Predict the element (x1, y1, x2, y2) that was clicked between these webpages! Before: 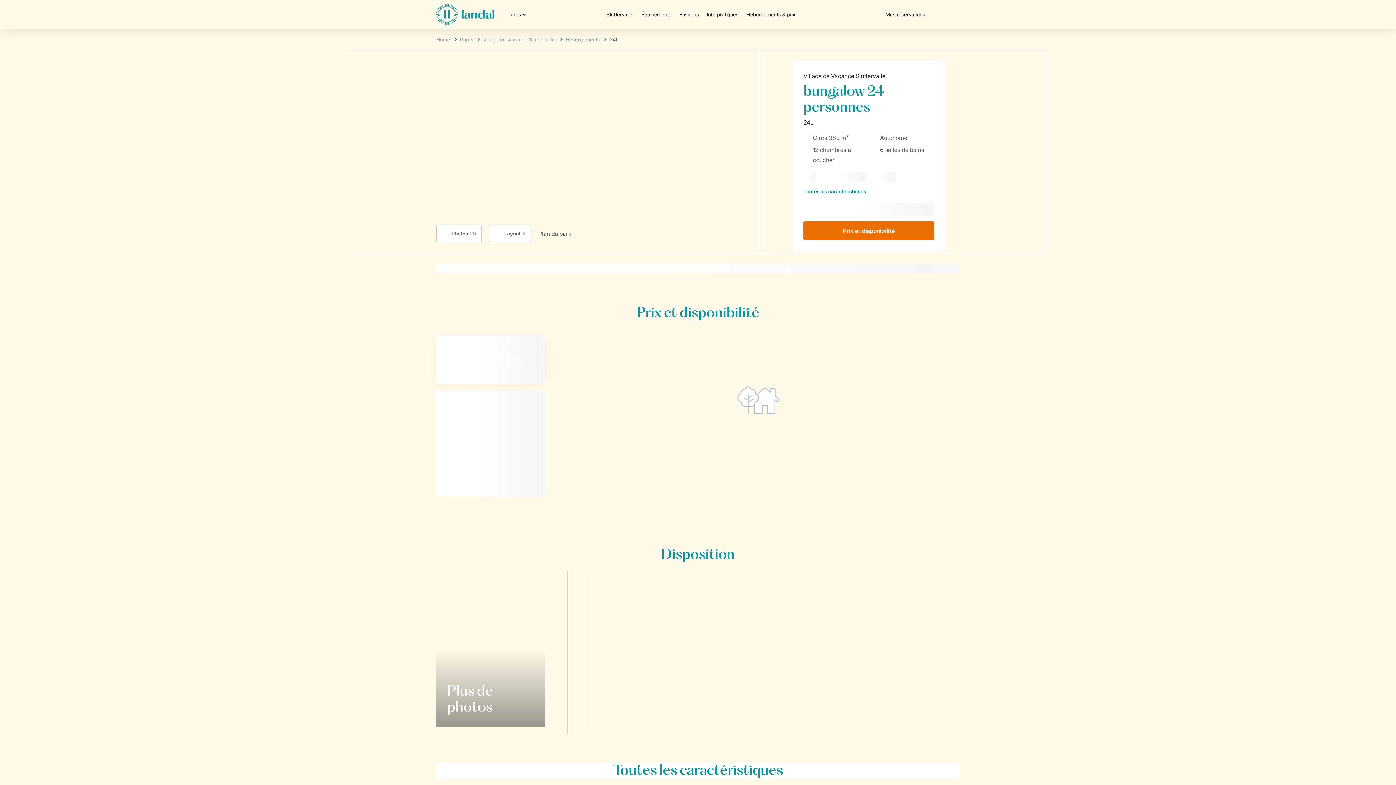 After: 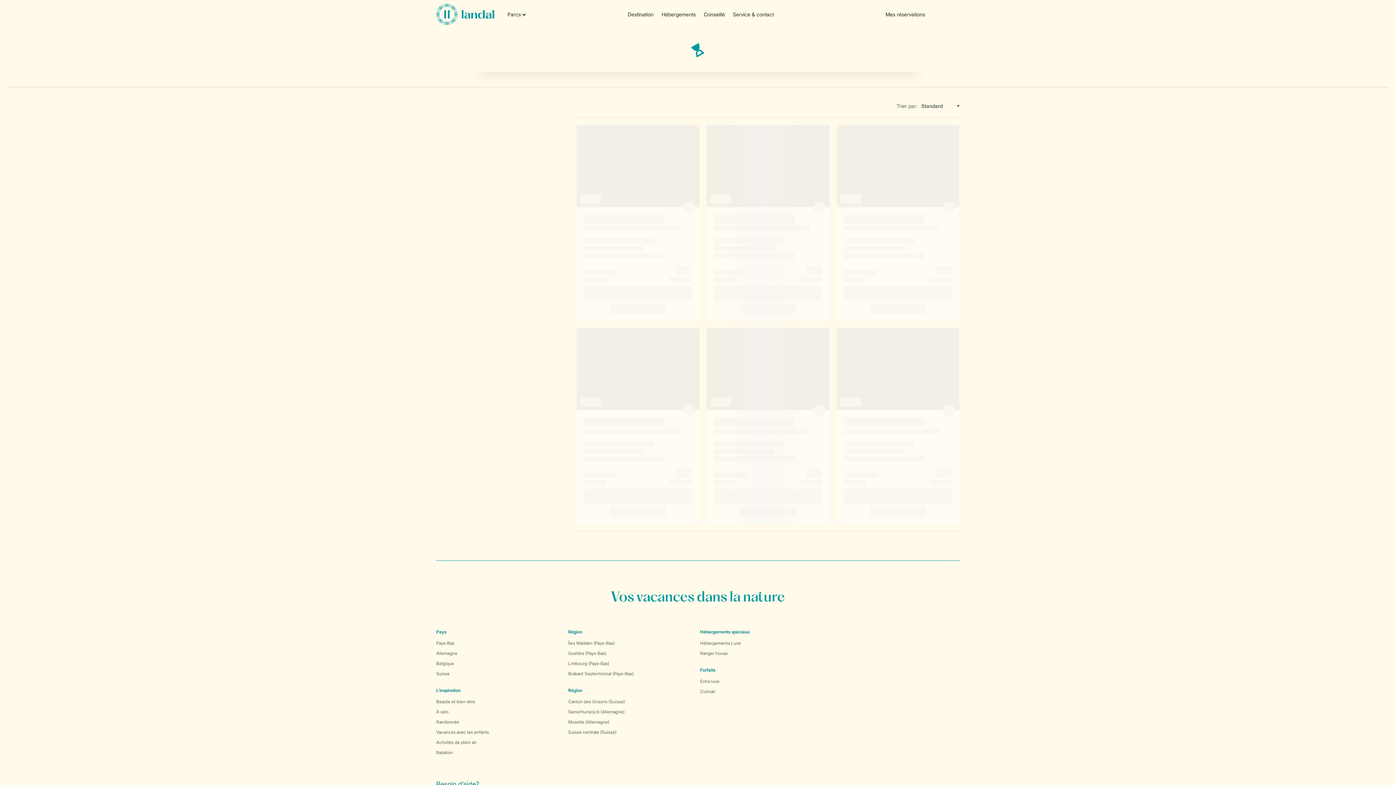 Action: bbox: (460, 36, 473, 42) label: Parcs